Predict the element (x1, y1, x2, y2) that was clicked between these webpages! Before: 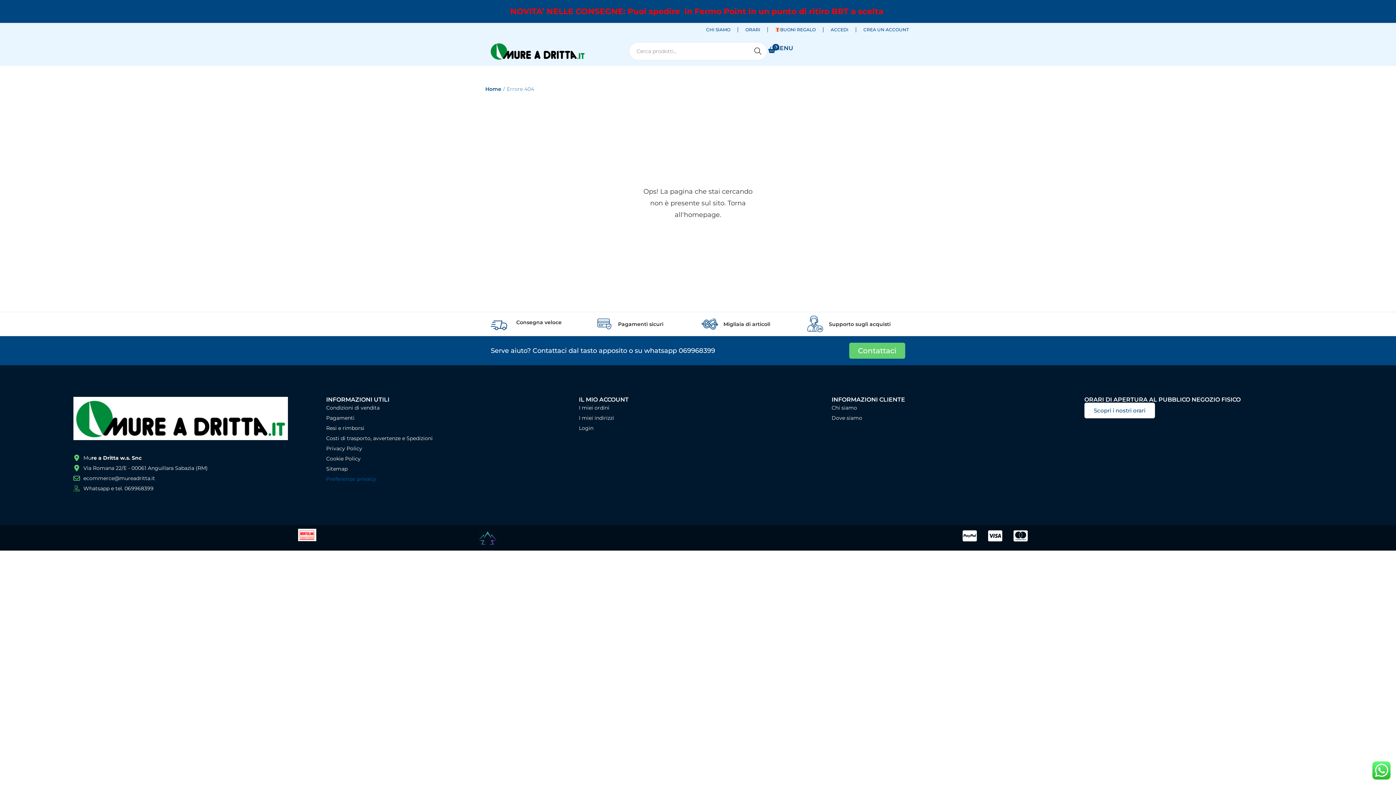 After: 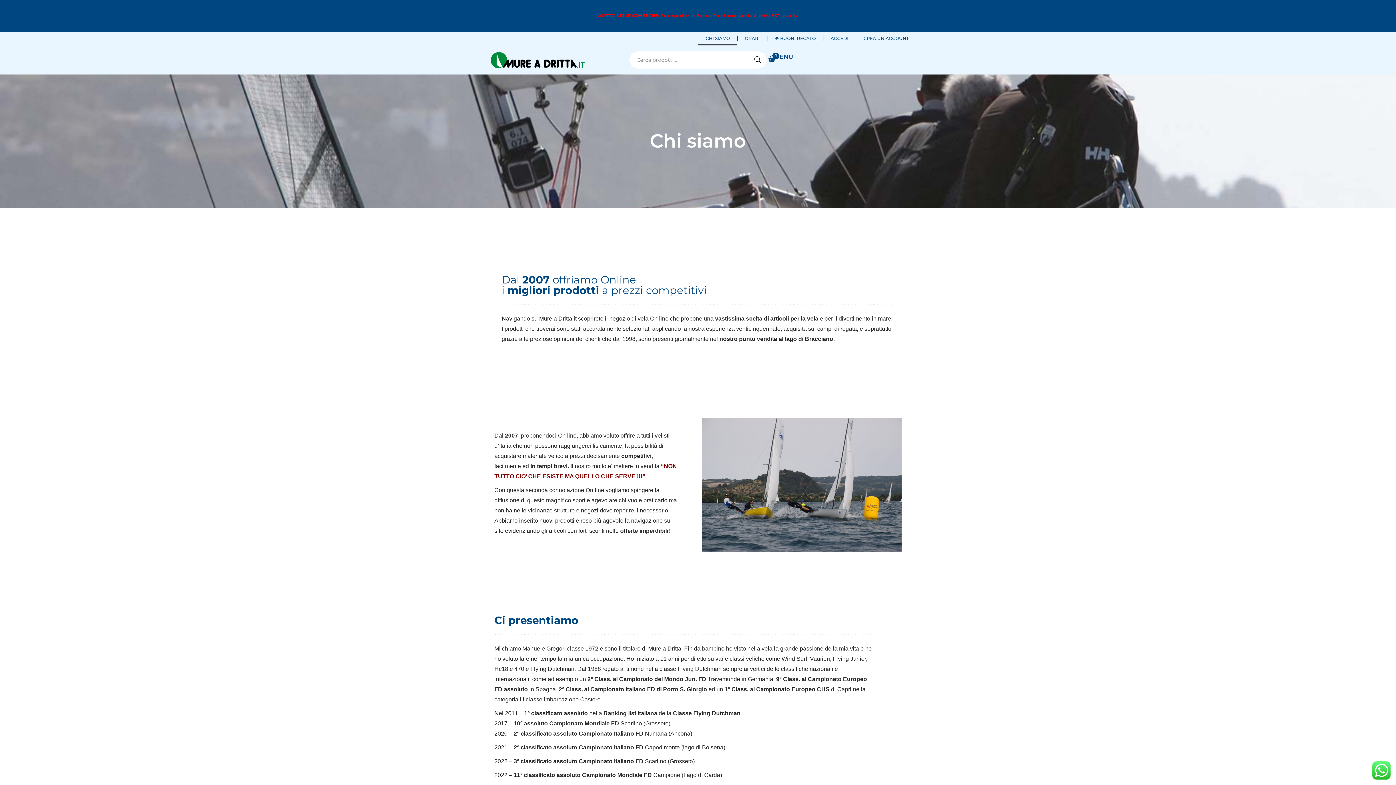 Action: label: Chi siamo bbox: (831, 402, 1070, 413)